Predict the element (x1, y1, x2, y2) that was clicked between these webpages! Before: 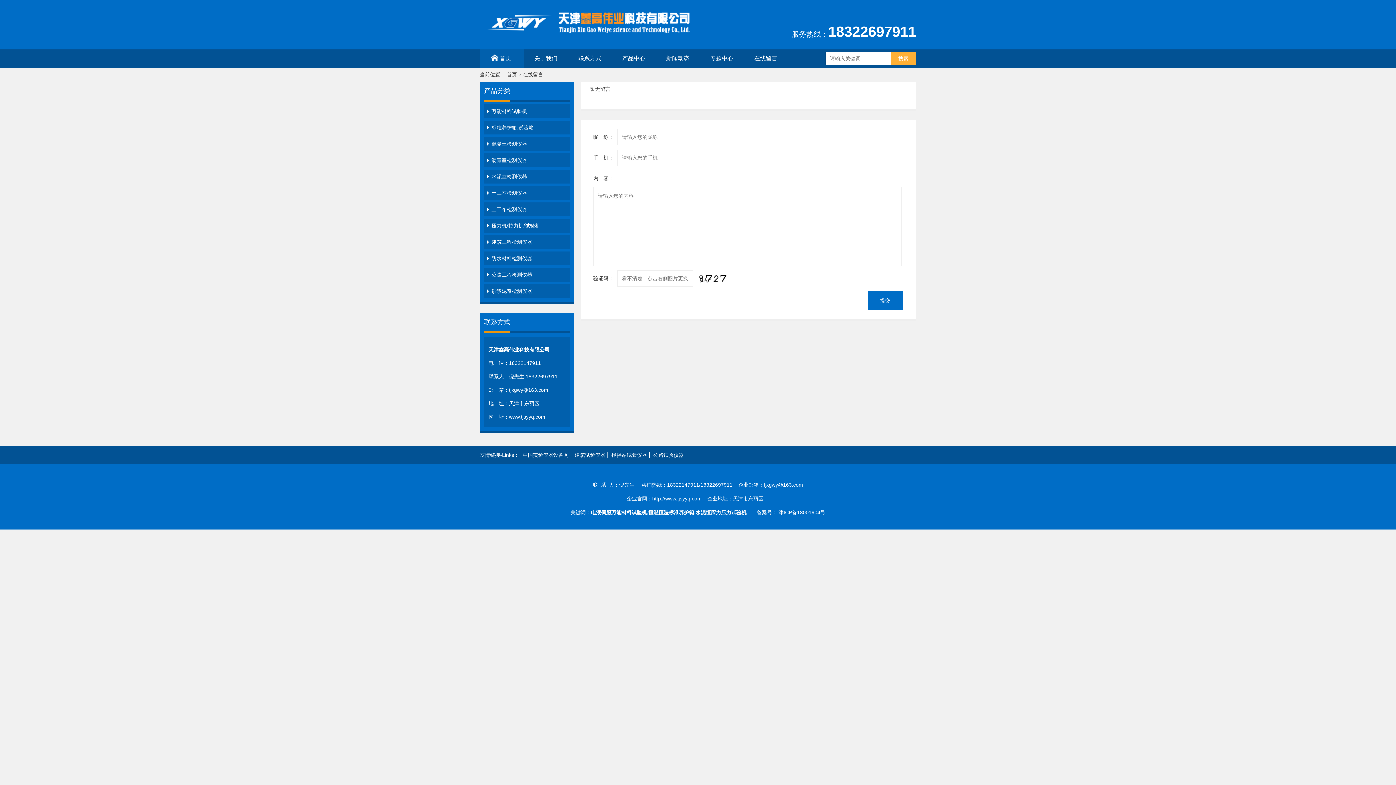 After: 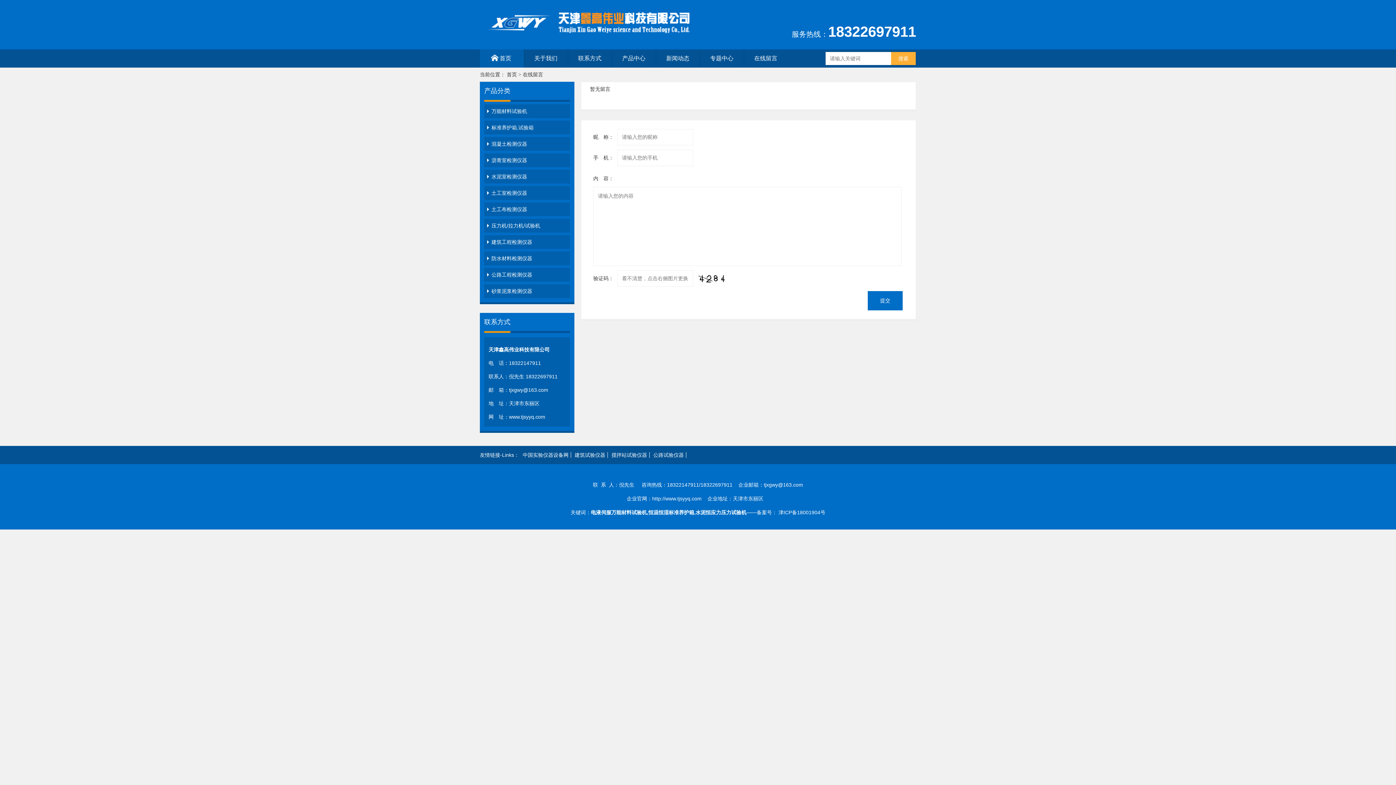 Action: label: 在线留言 bbox: (744, 49, 788, 67)